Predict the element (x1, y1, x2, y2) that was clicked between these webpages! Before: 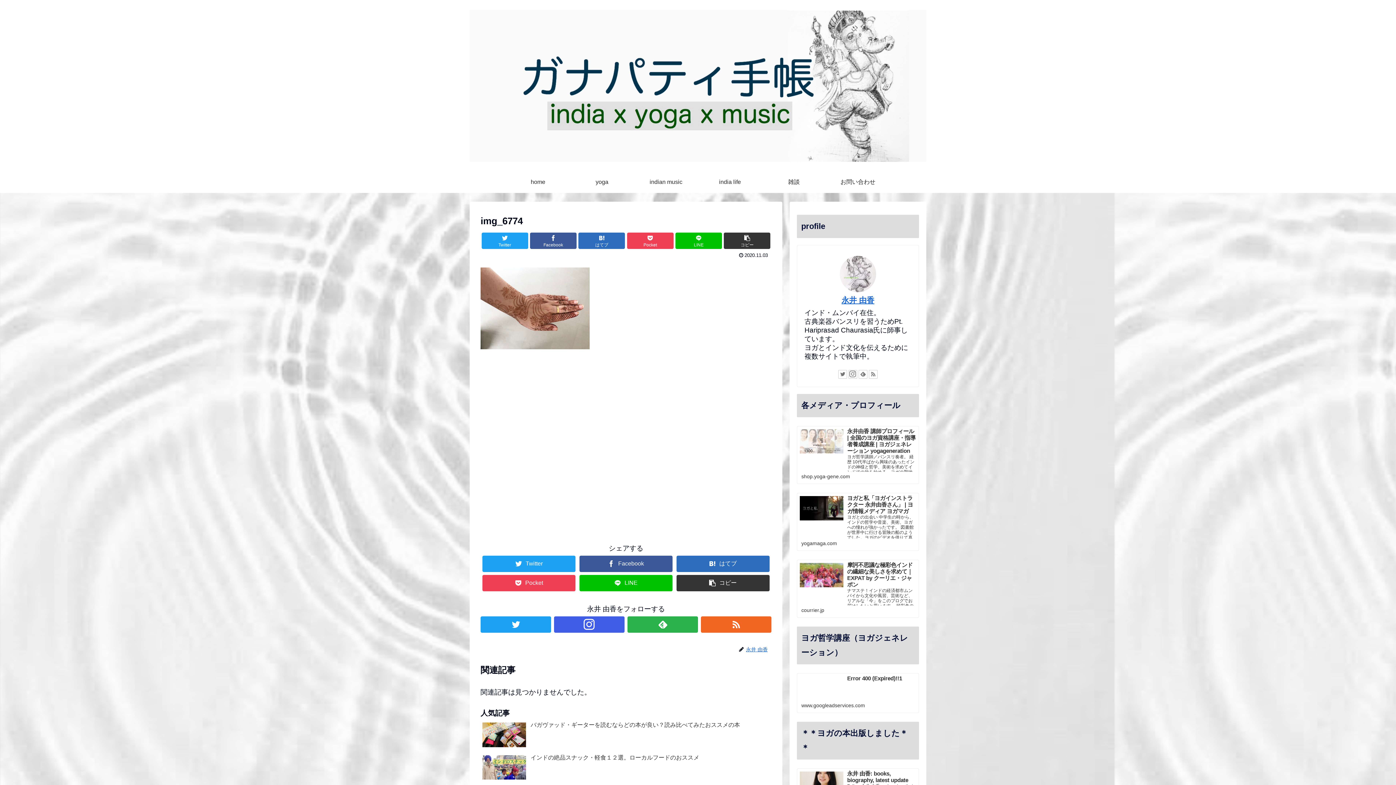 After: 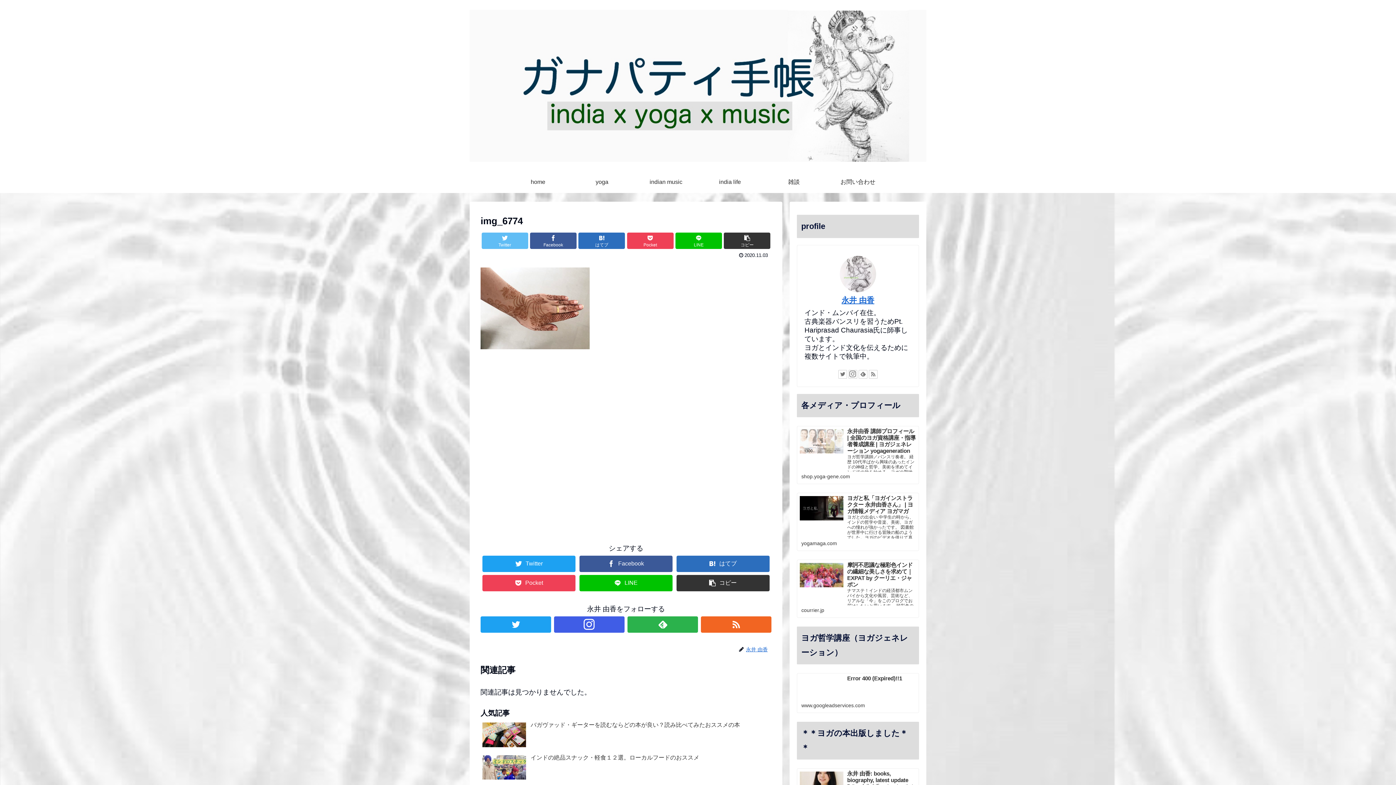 Action: label: Twitter bbox: (481, 232, 528, 249)